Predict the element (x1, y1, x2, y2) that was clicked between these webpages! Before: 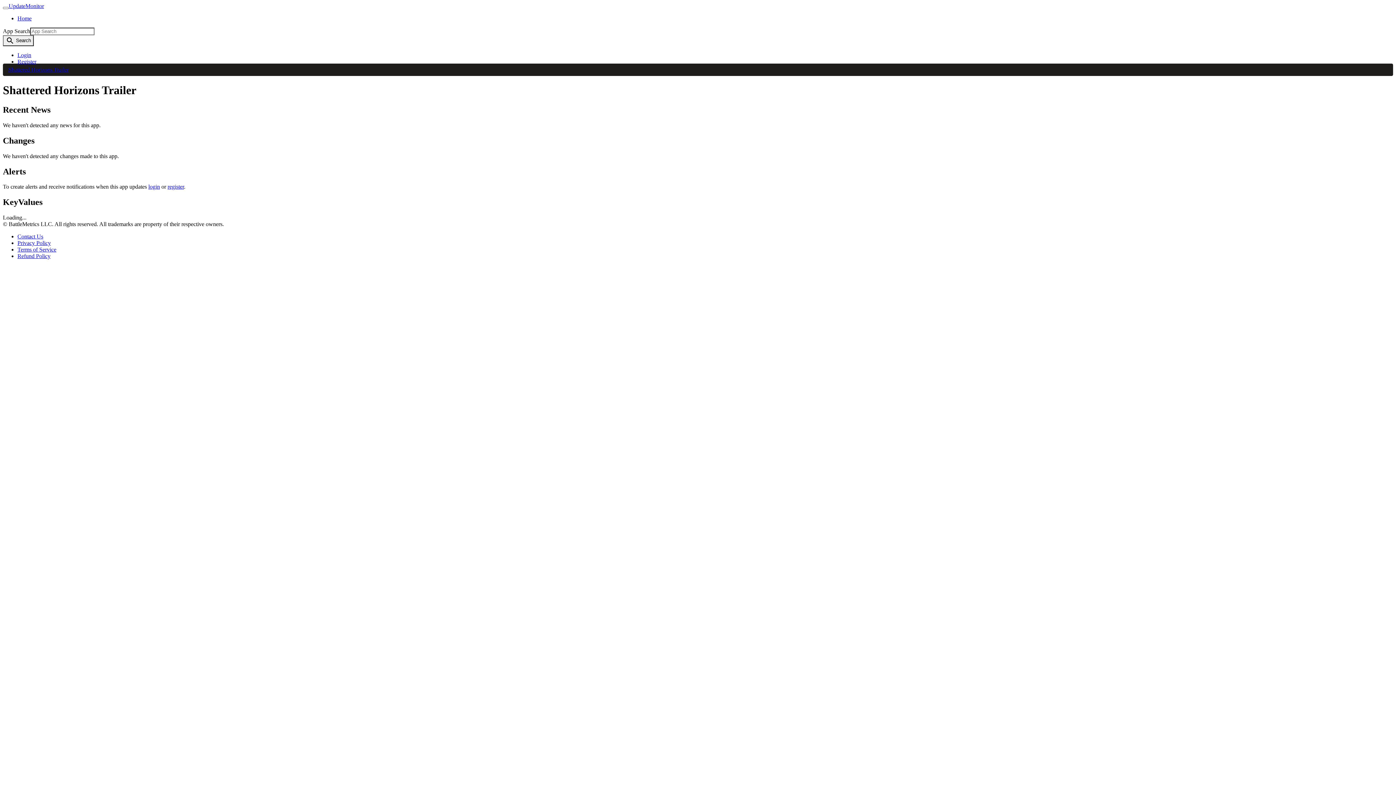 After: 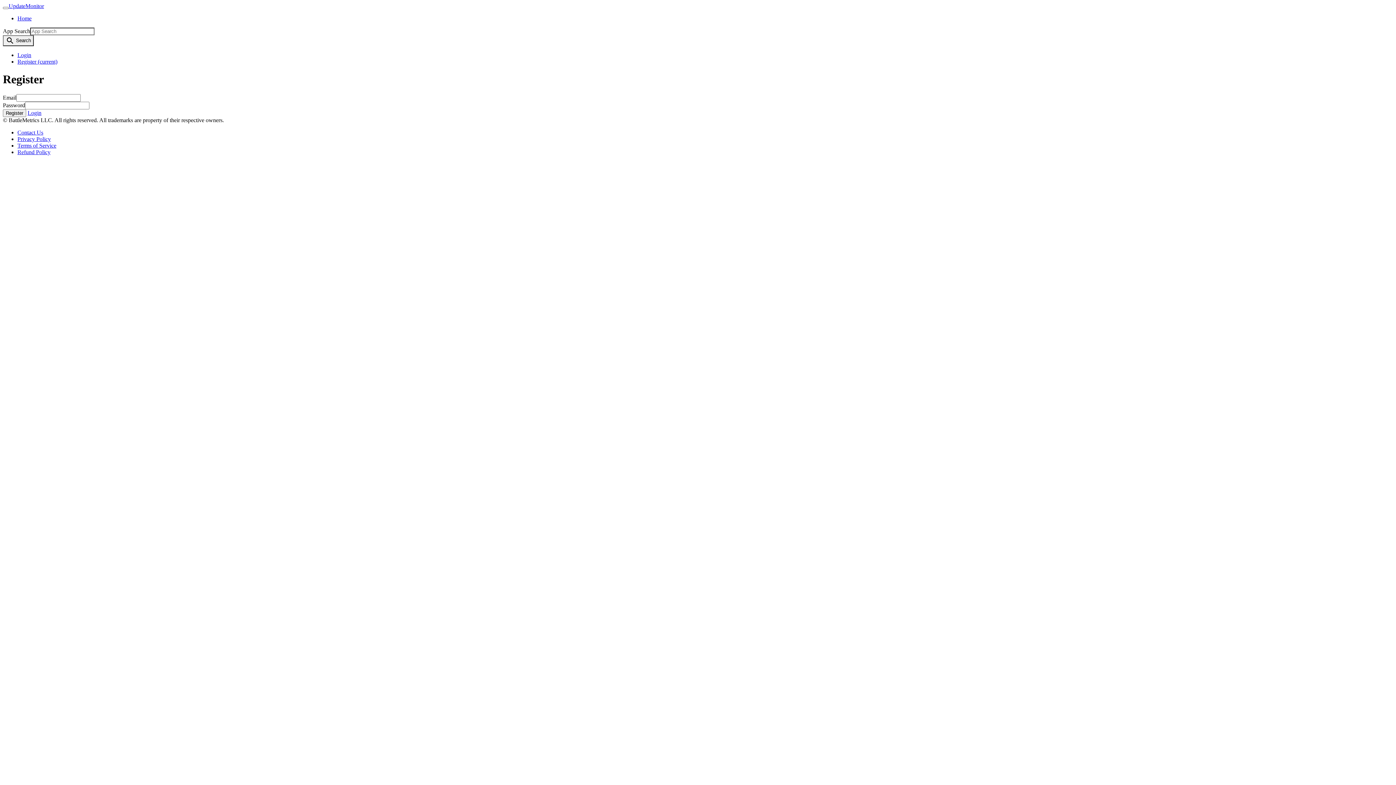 Action: bbox: (167, 183, 184, 189) label: register